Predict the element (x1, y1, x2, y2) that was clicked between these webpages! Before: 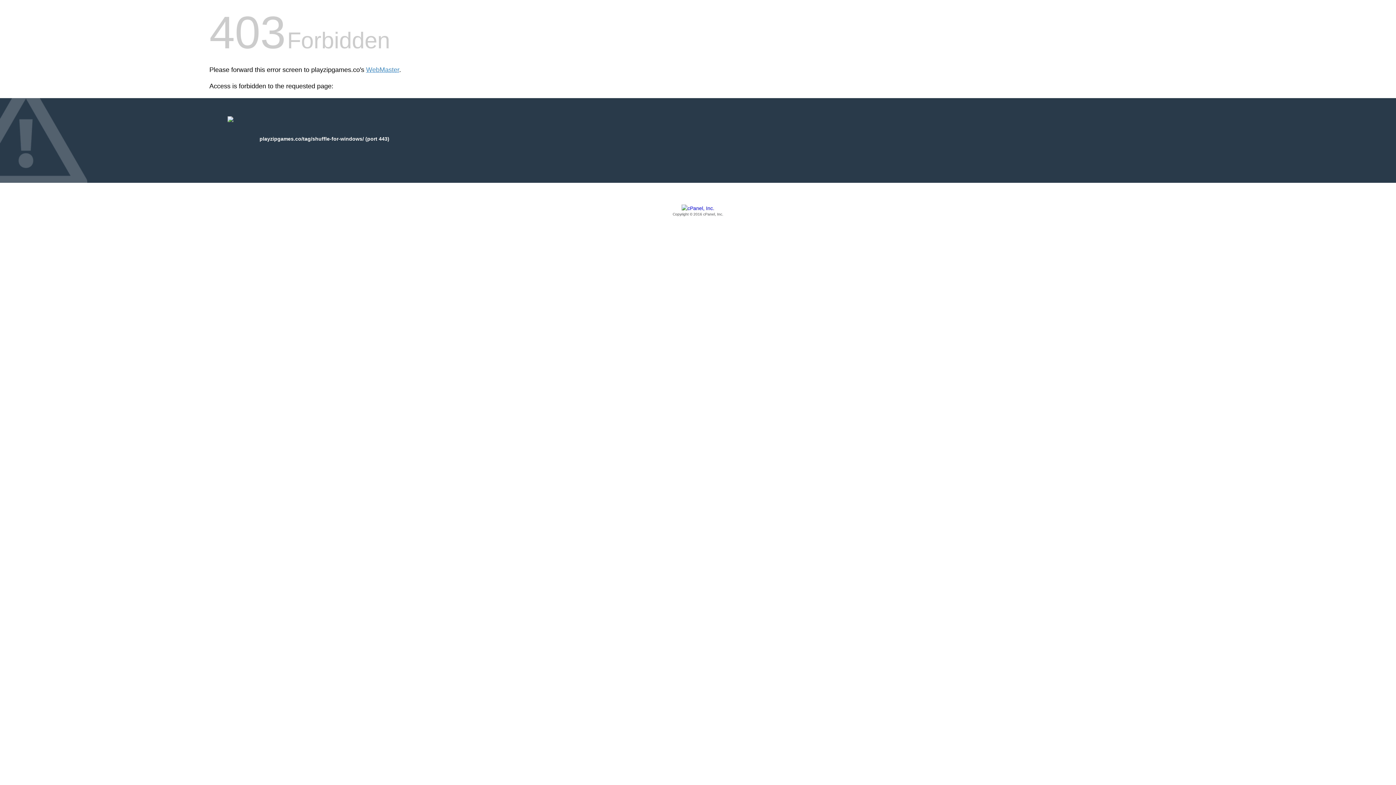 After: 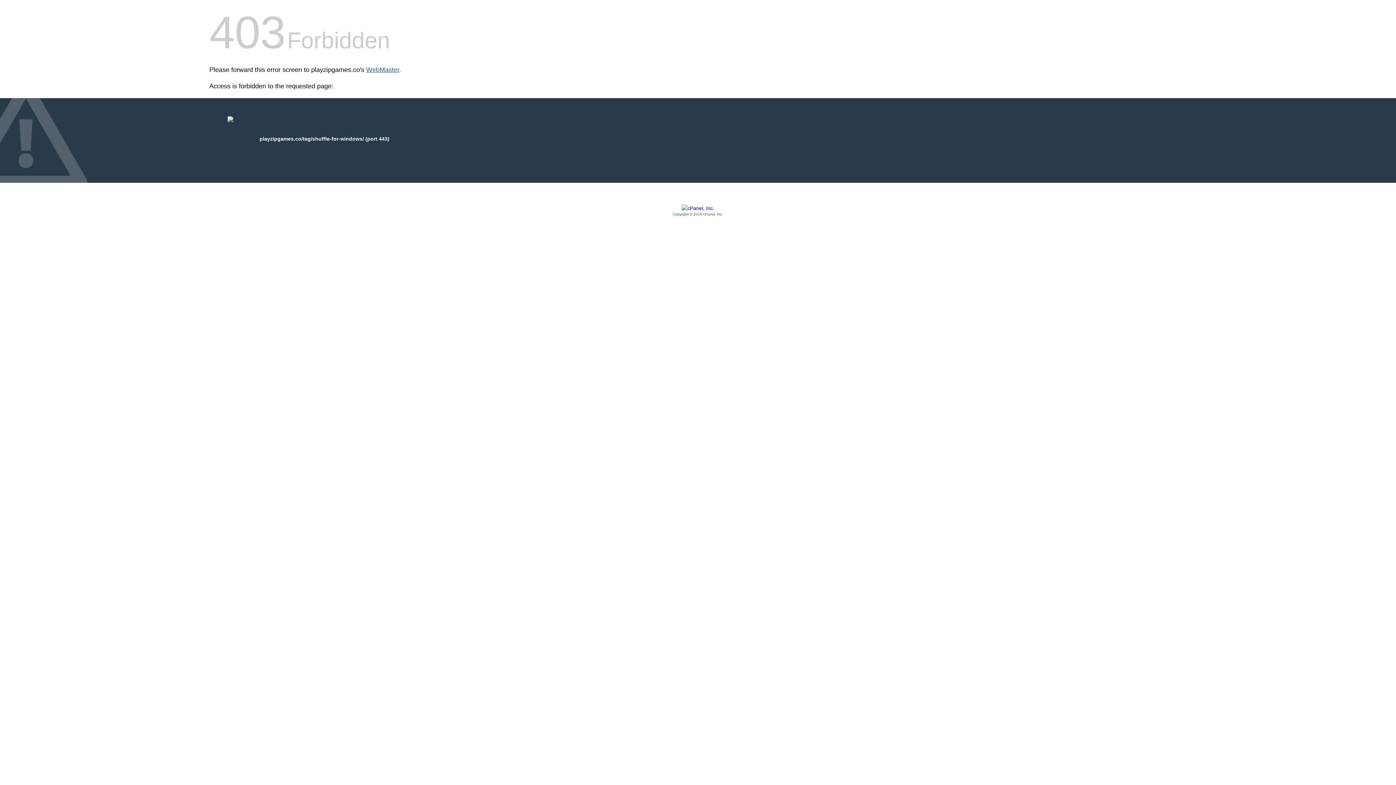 Action: label: WebMaster bbox: (366, 66, 399, 73)